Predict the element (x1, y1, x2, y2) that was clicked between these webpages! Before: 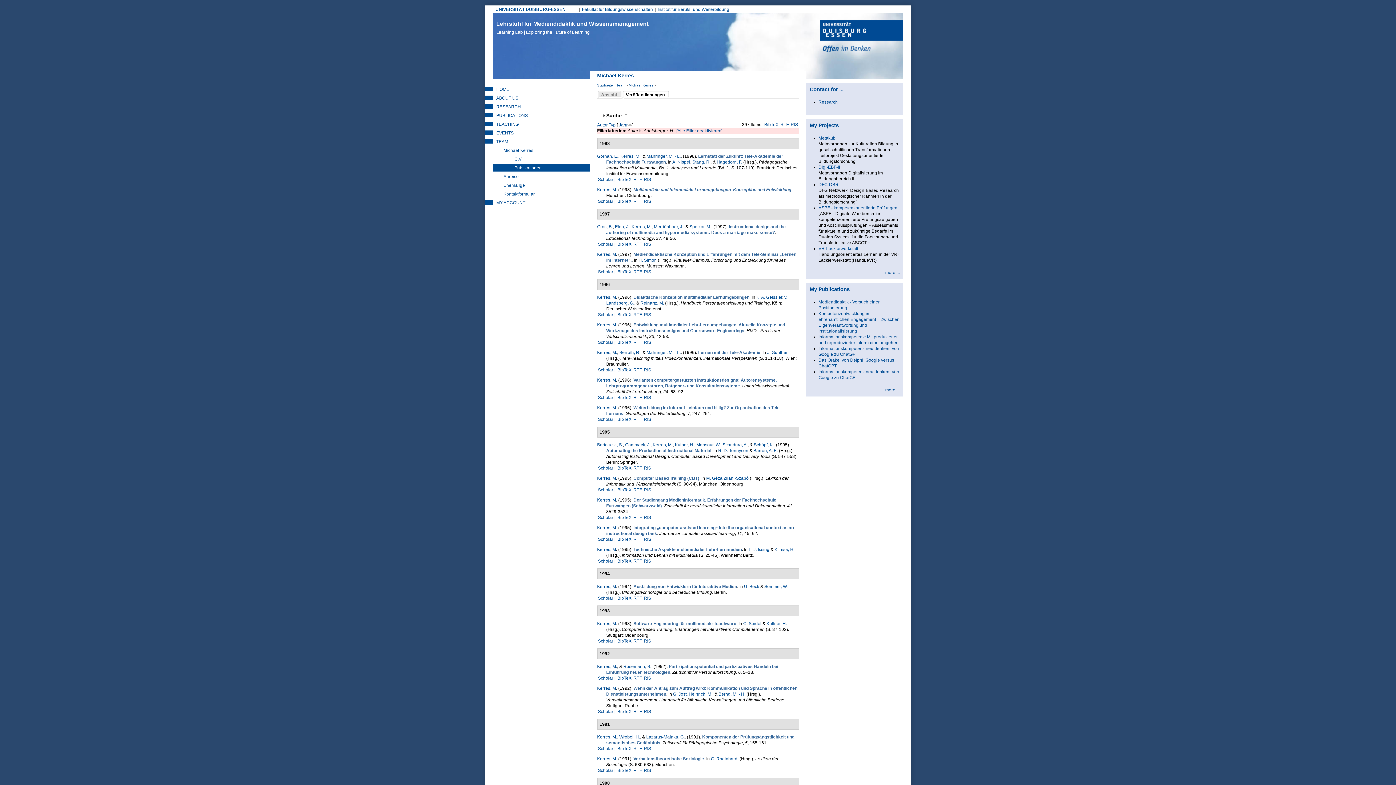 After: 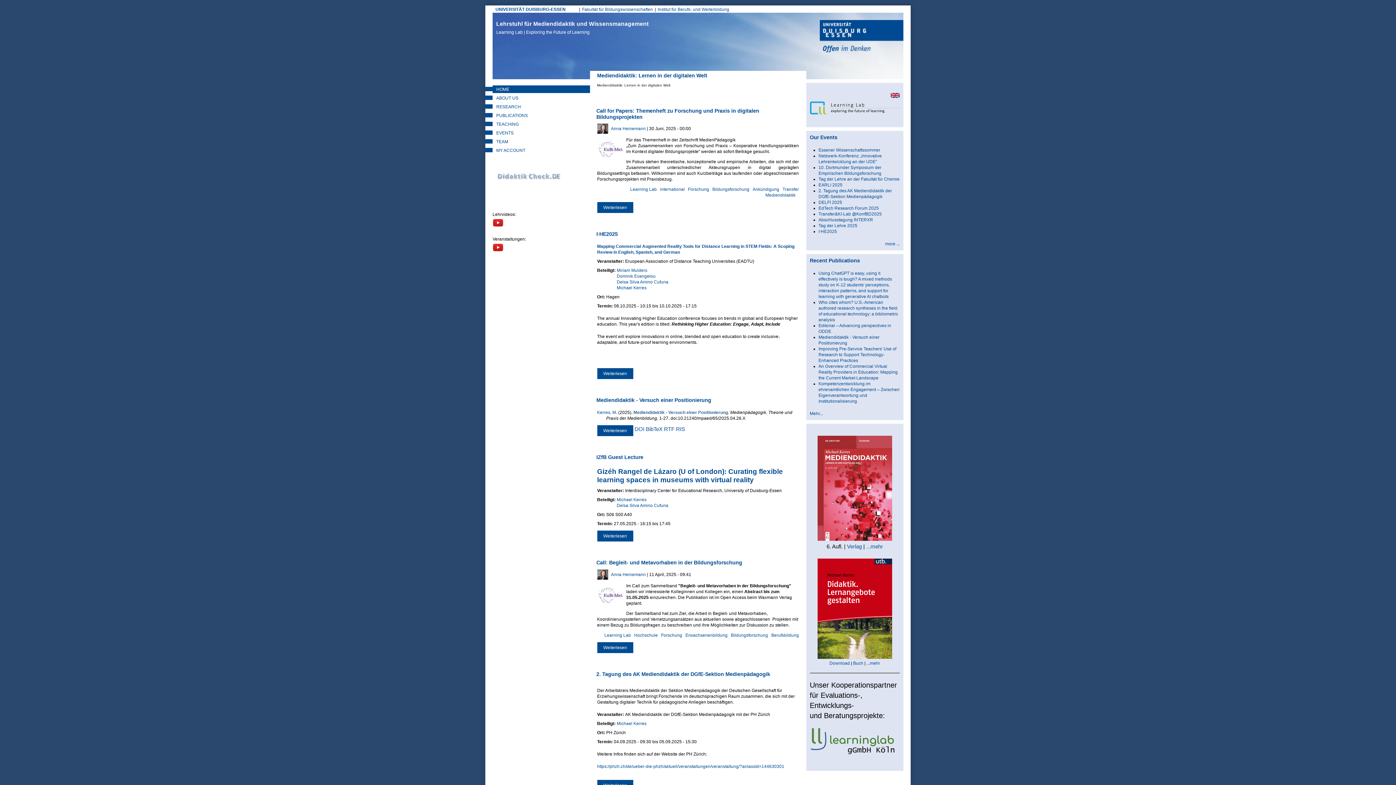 Action: bbox: (597, 83, 613, 87) label: Startseite